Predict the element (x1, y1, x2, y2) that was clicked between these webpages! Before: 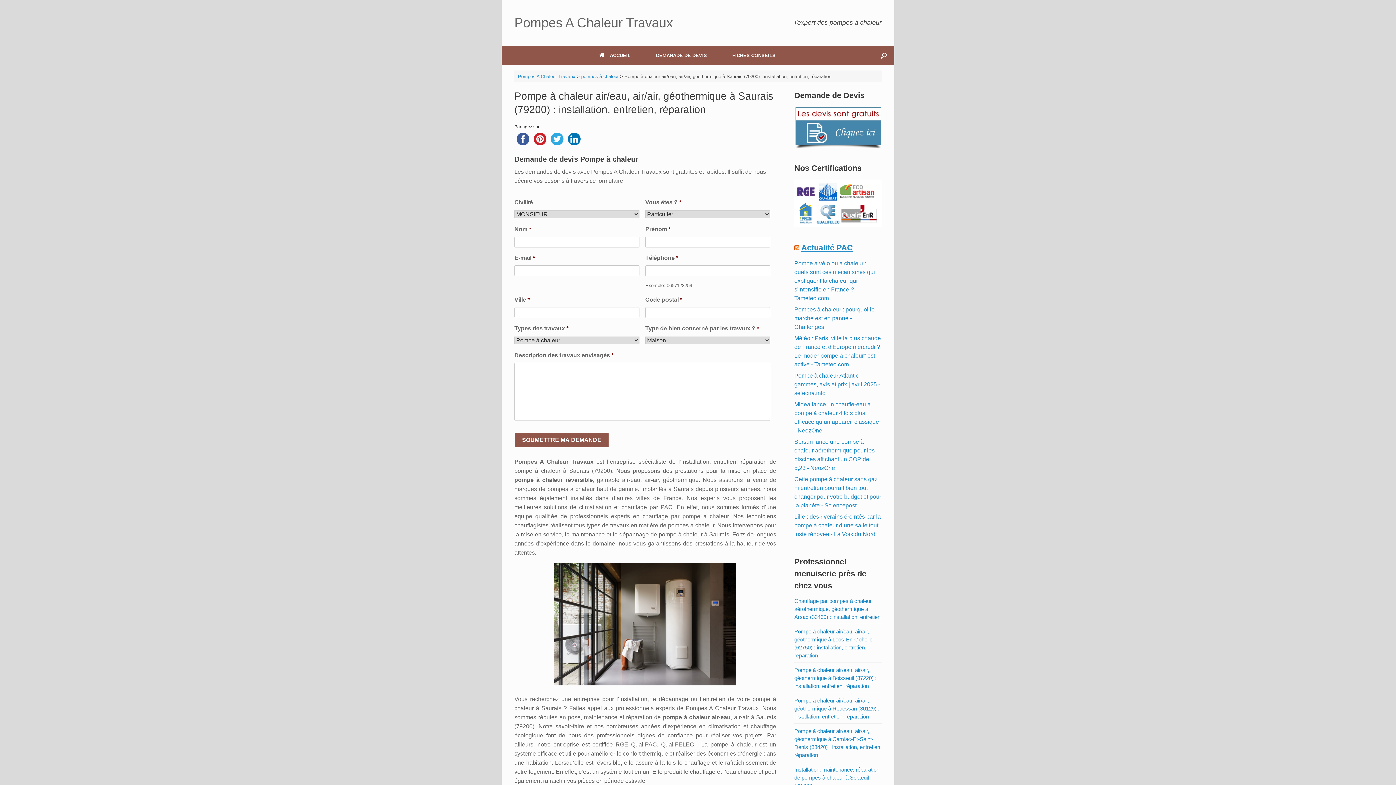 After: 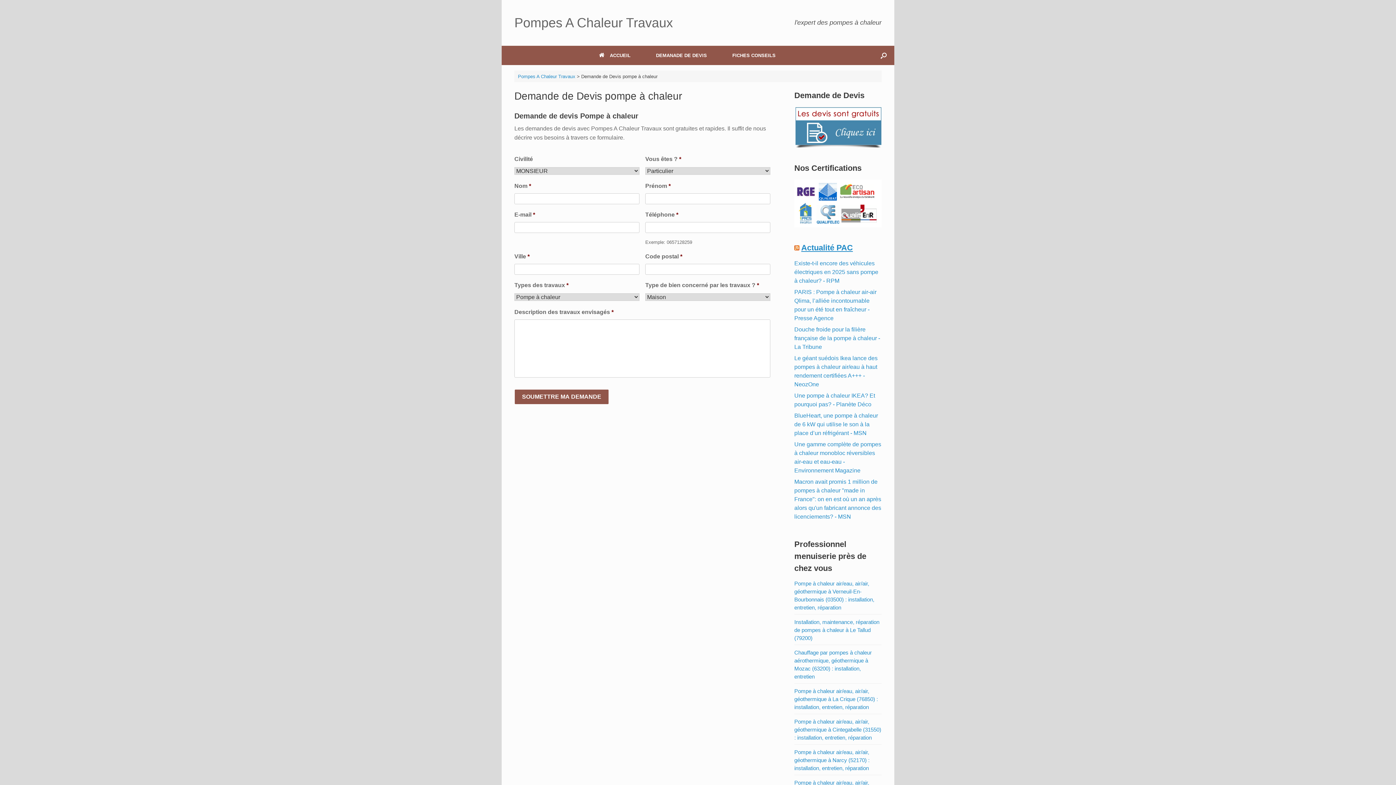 Action: bbox: (794, 106, 881, 147)